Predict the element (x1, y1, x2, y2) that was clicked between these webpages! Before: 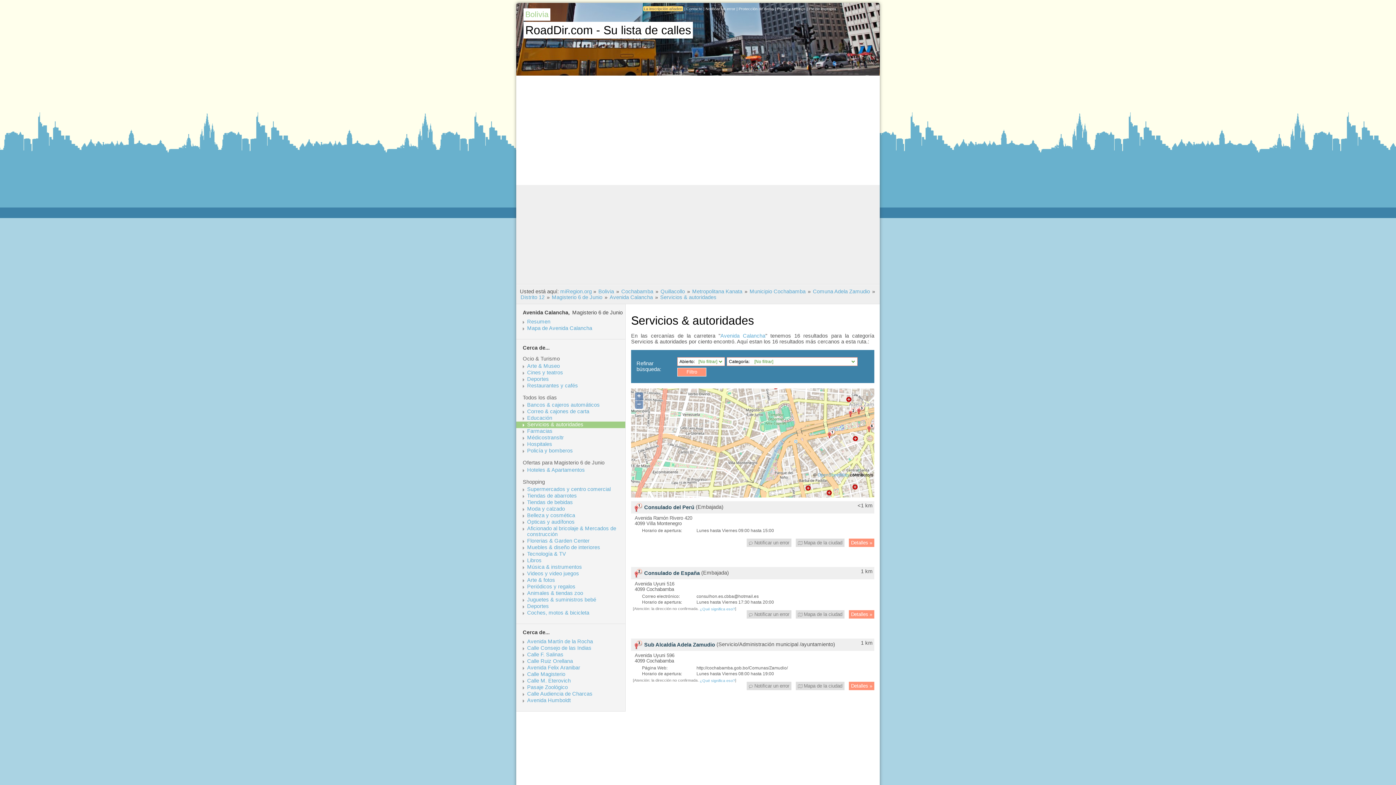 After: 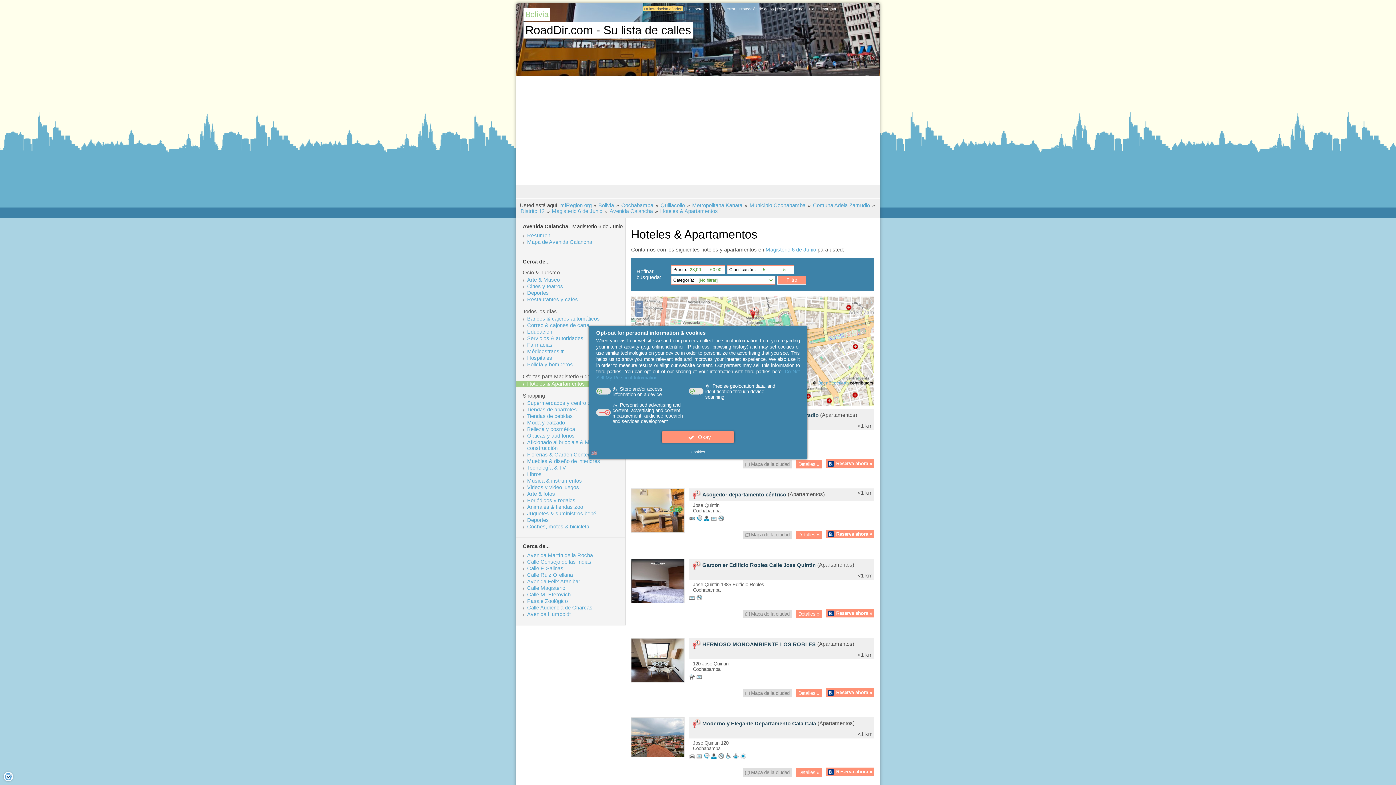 Action: label: Hoteles & Apartamentos bbox: (527, 467, 624, 473)